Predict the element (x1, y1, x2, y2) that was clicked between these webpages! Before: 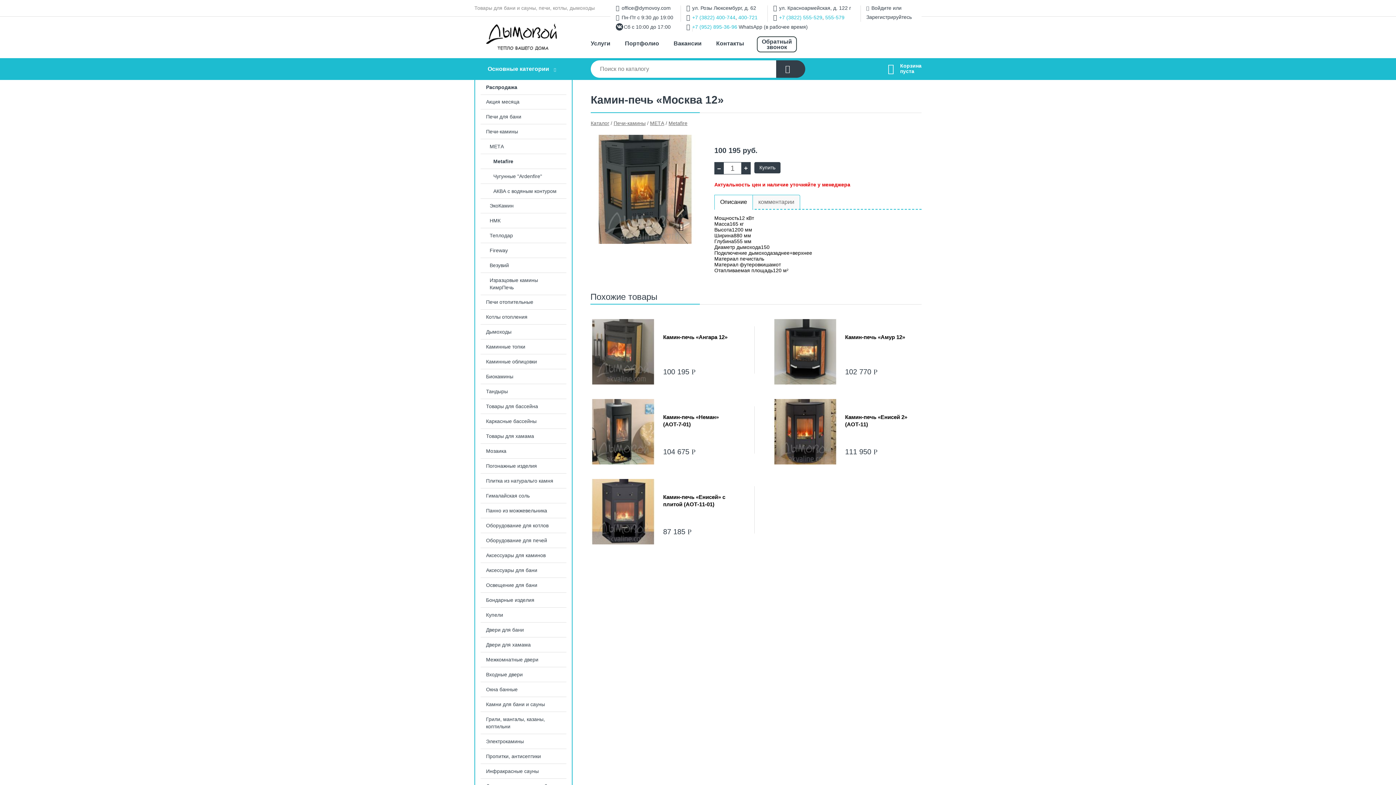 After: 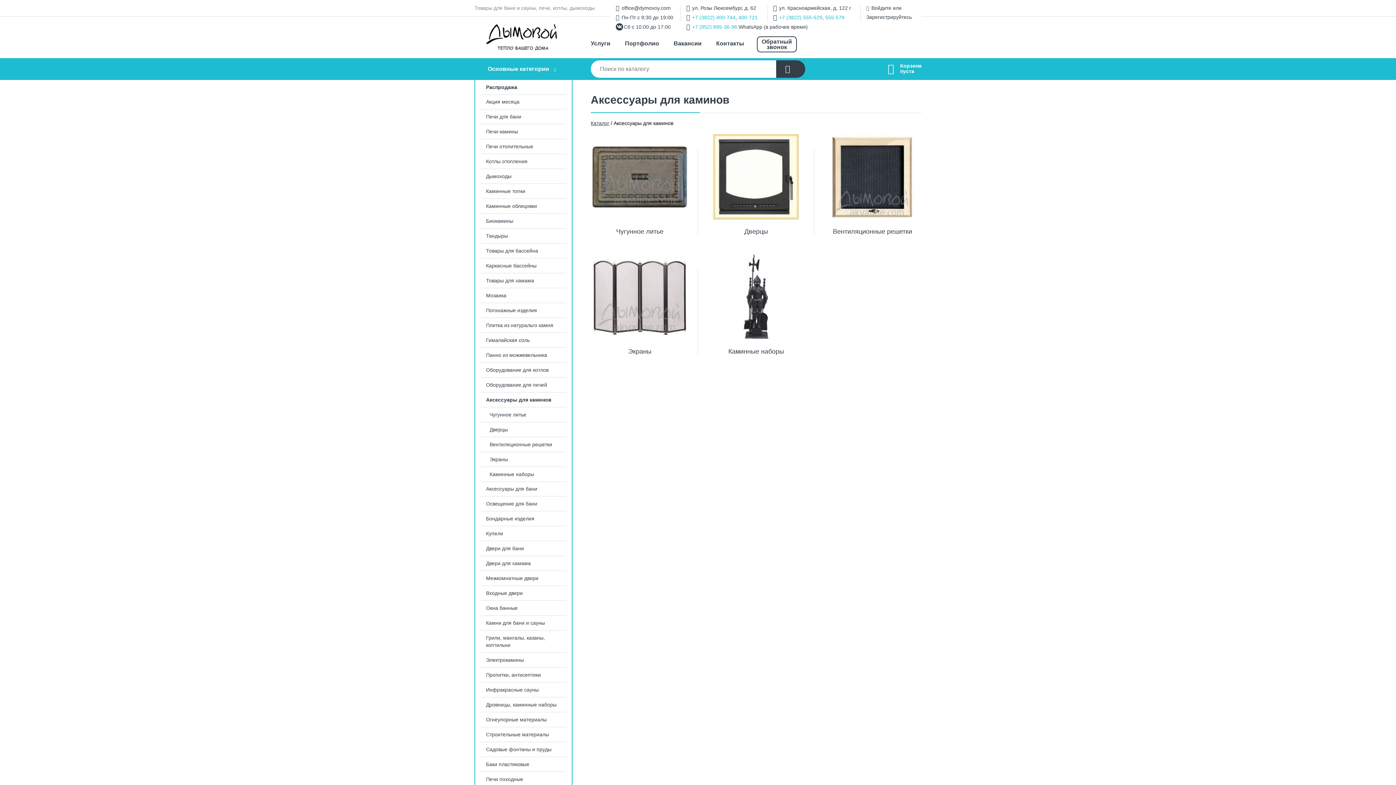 Action: bbox: (475, 548, 572, 562) label: Аксессуары для каминов